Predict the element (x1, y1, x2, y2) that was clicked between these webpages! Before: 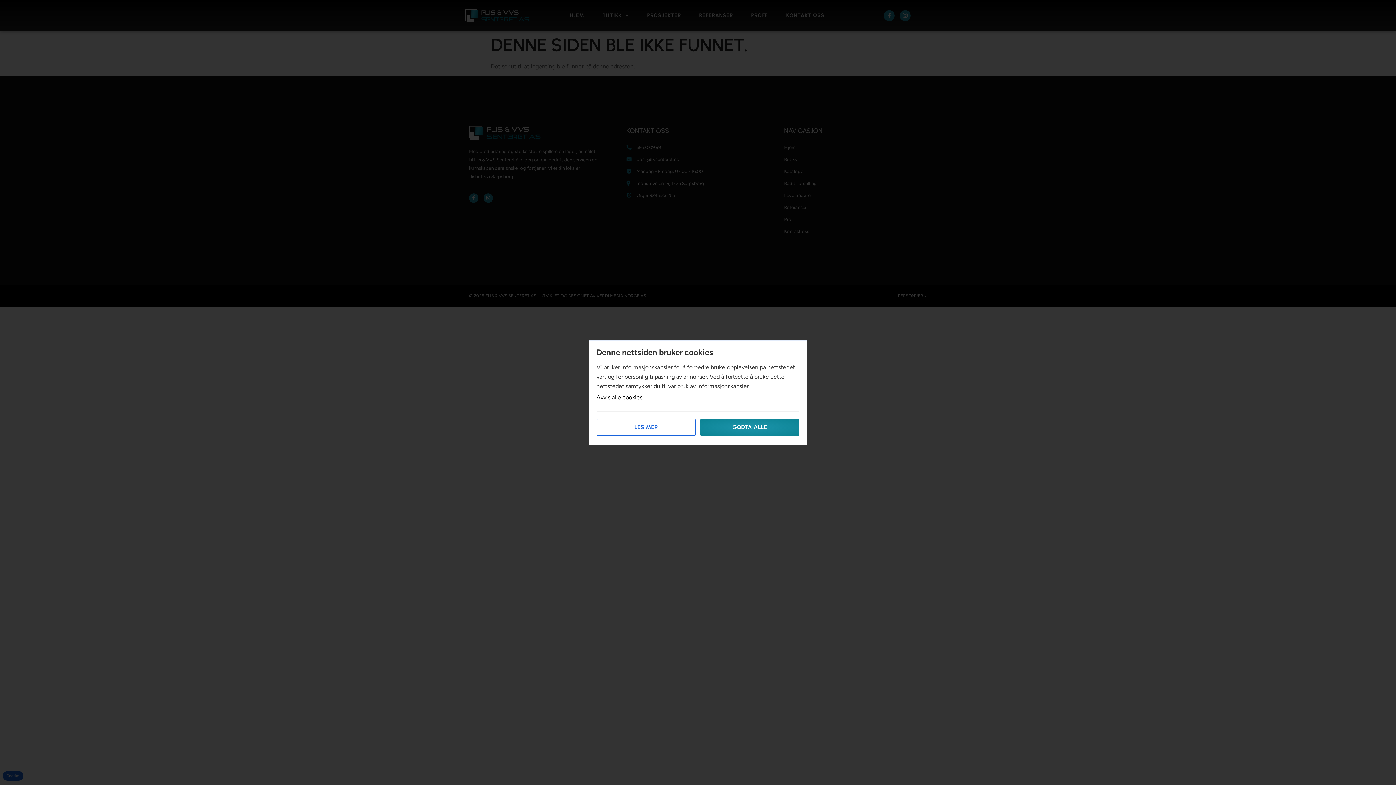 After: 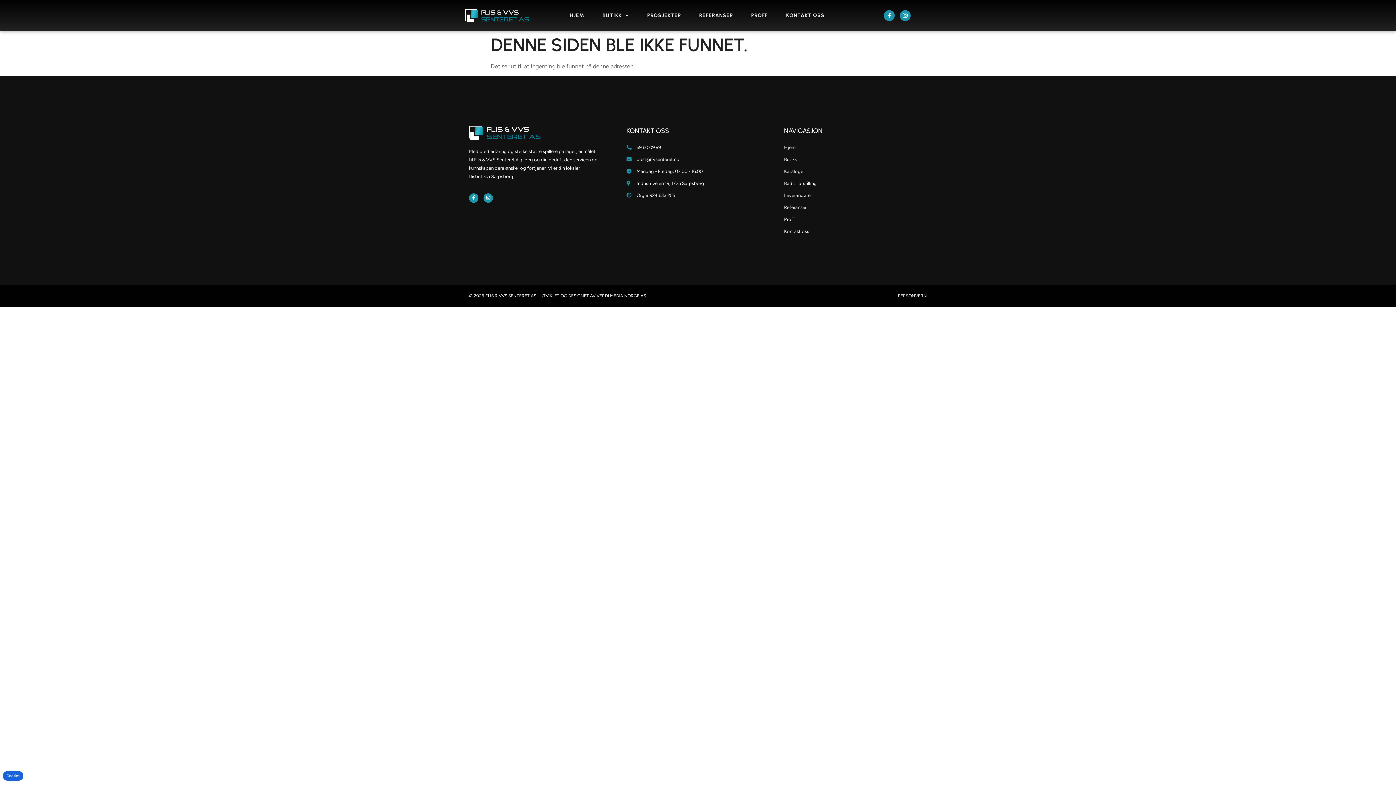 Action: label: GODTA ALLE bbox: (700, 419, 799, 435)